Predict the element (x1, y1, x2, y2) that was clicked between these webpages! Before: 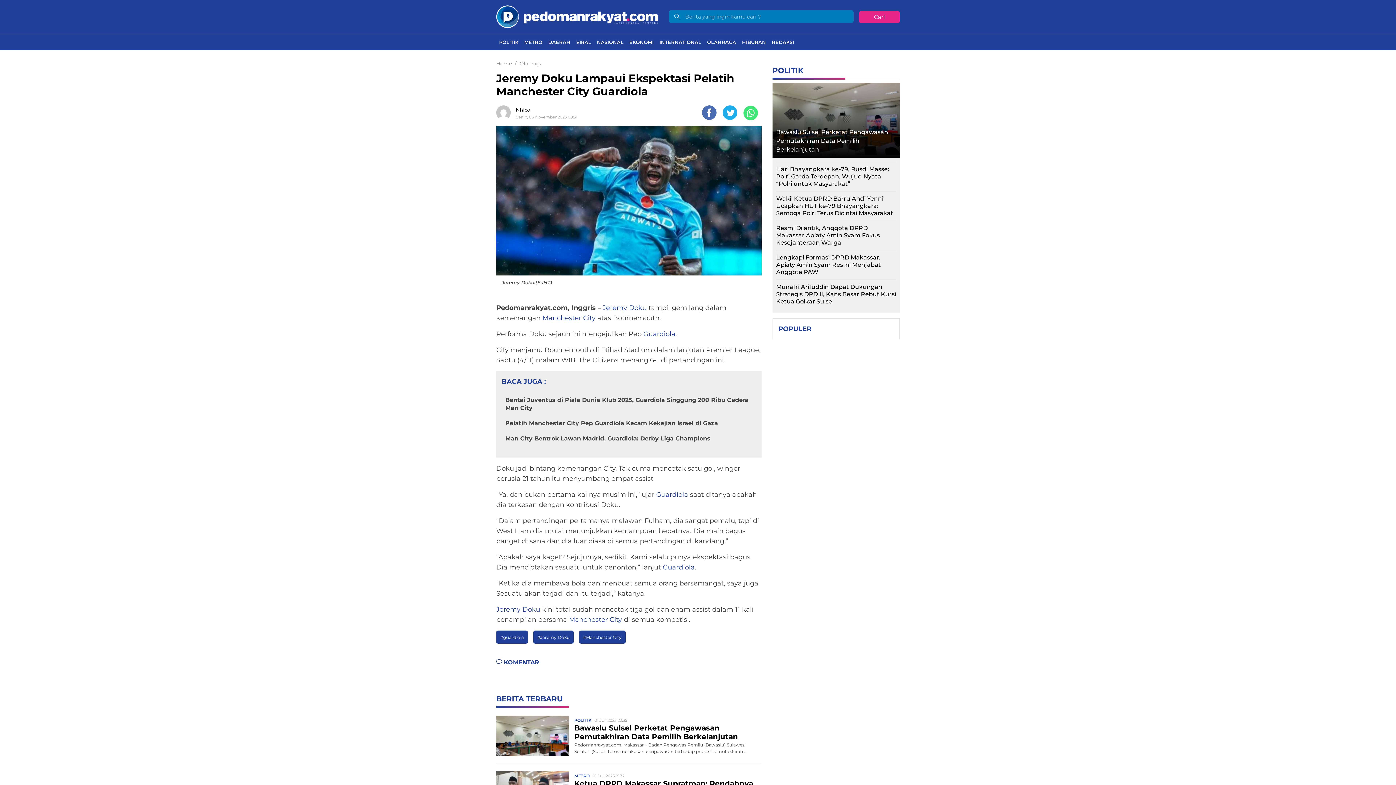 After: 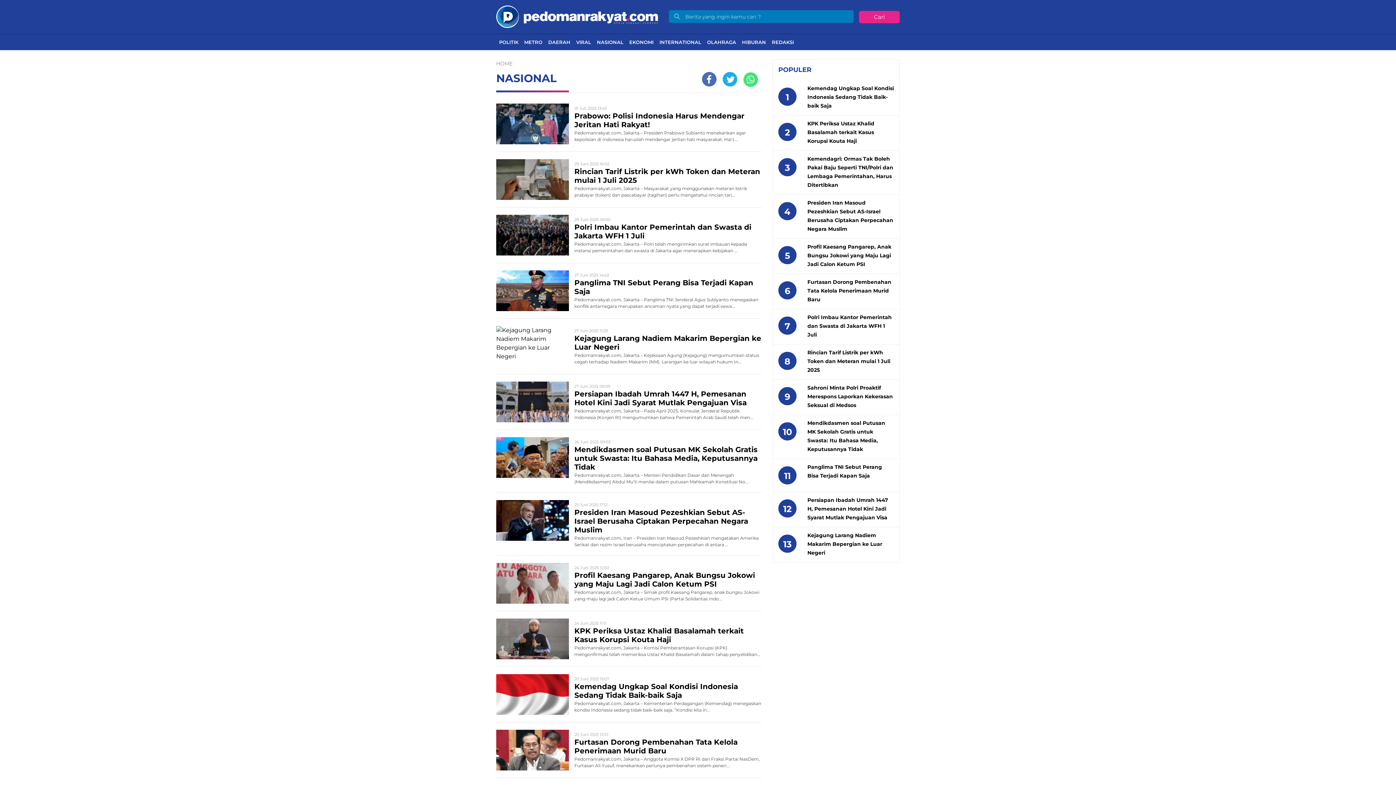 Action: label: NASIONAL bbox: (594, 36, 626, 47)